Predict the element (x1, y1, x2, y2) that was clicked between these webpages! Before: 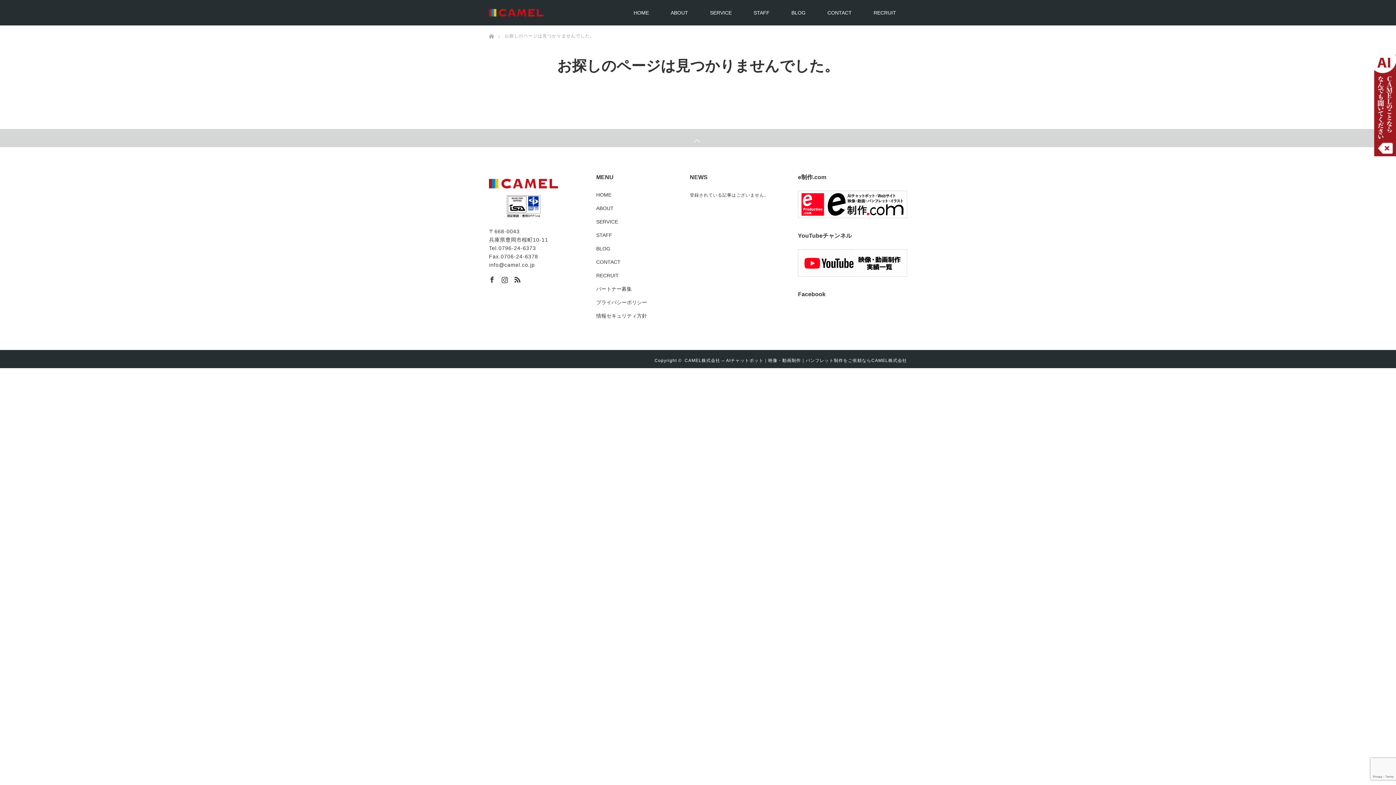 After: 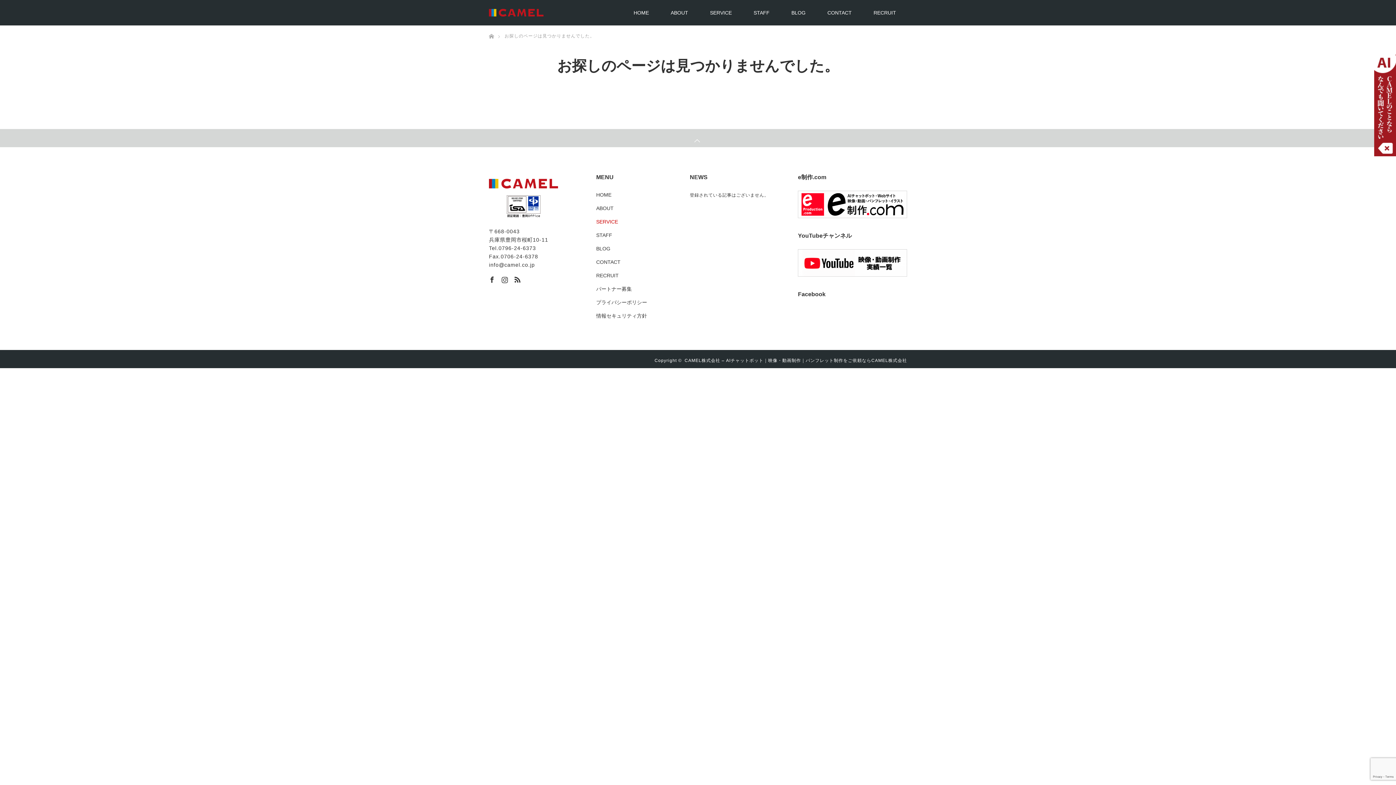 Action: label: SERVICE bbox: (596, 217, 655, 225)